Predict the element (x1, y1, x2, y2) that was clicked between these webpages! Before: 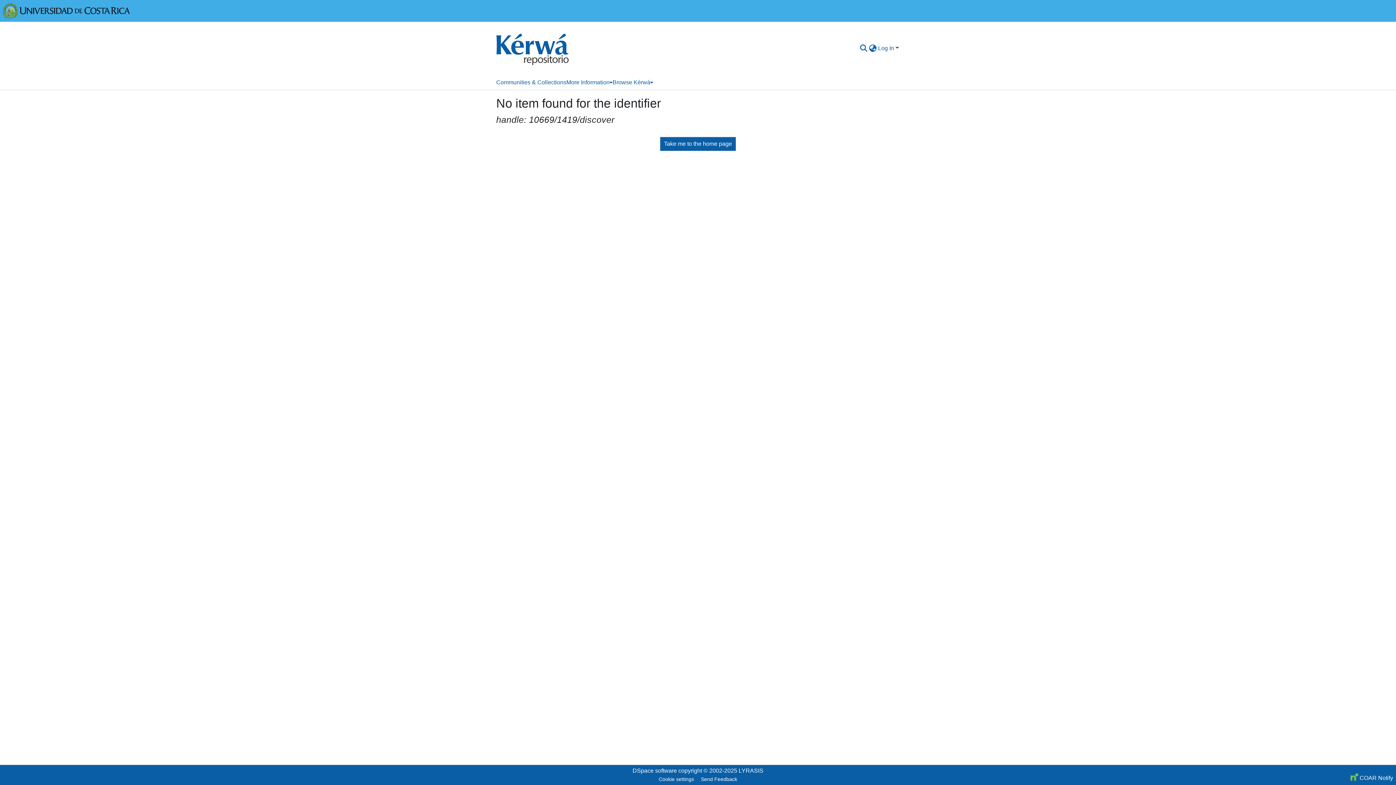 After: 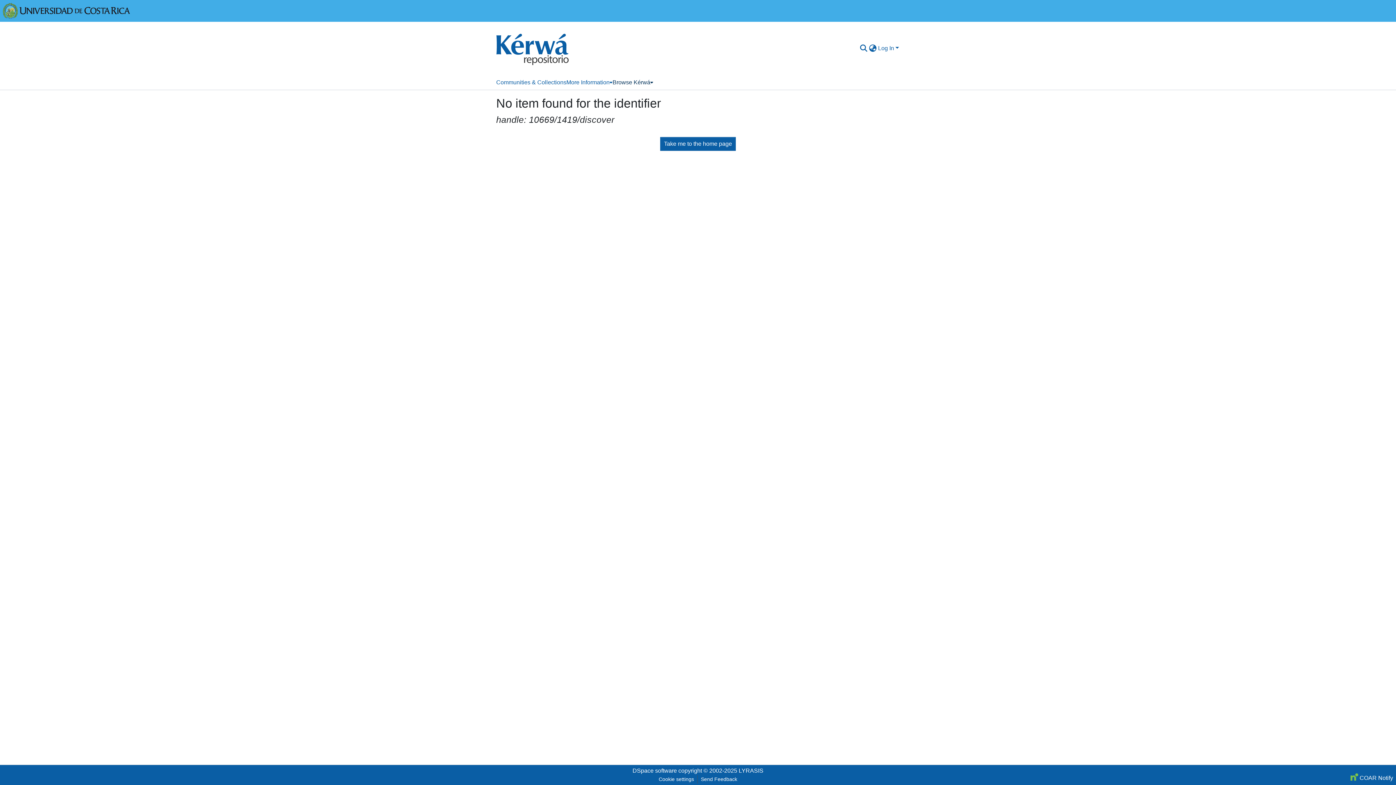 Action: bbox: (612, 75, 653, 89) label: Browse Kérwá